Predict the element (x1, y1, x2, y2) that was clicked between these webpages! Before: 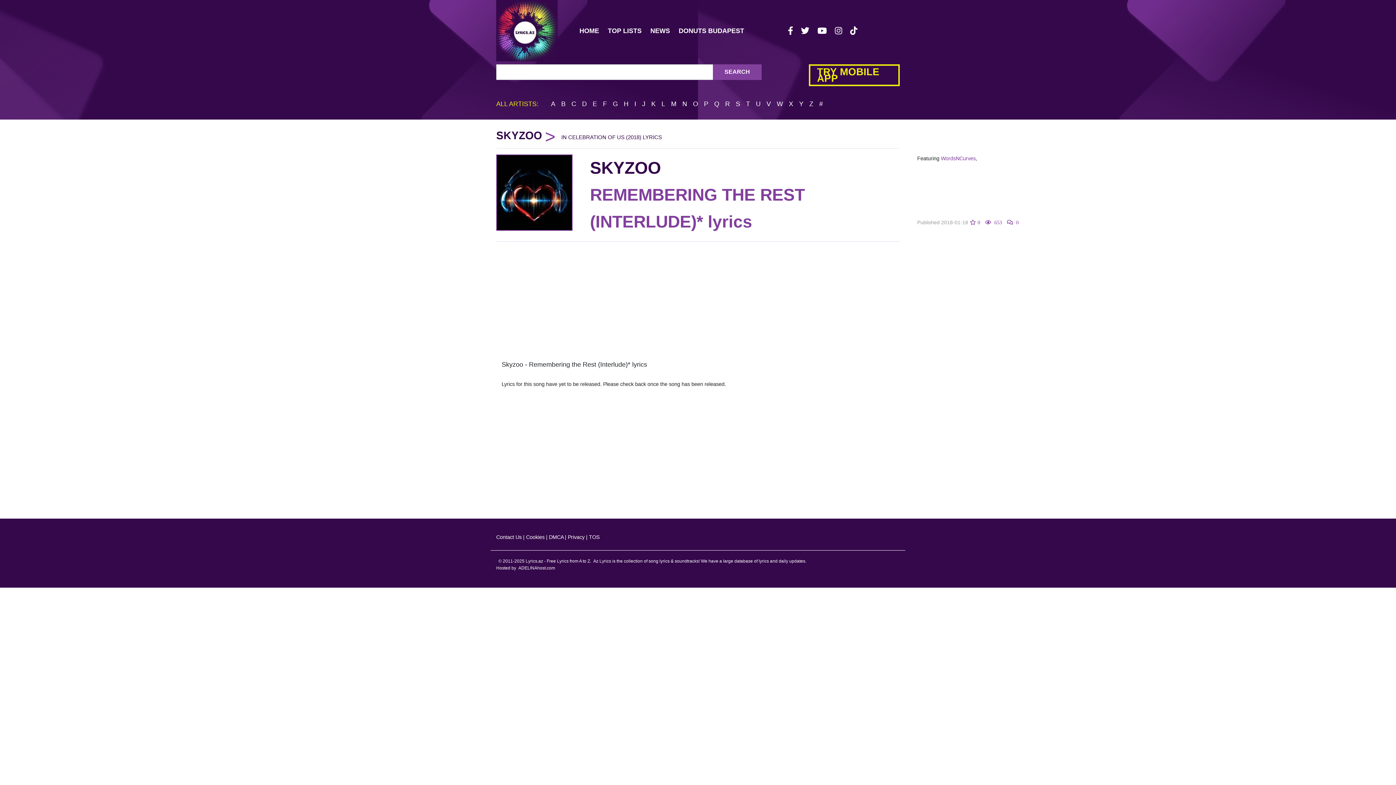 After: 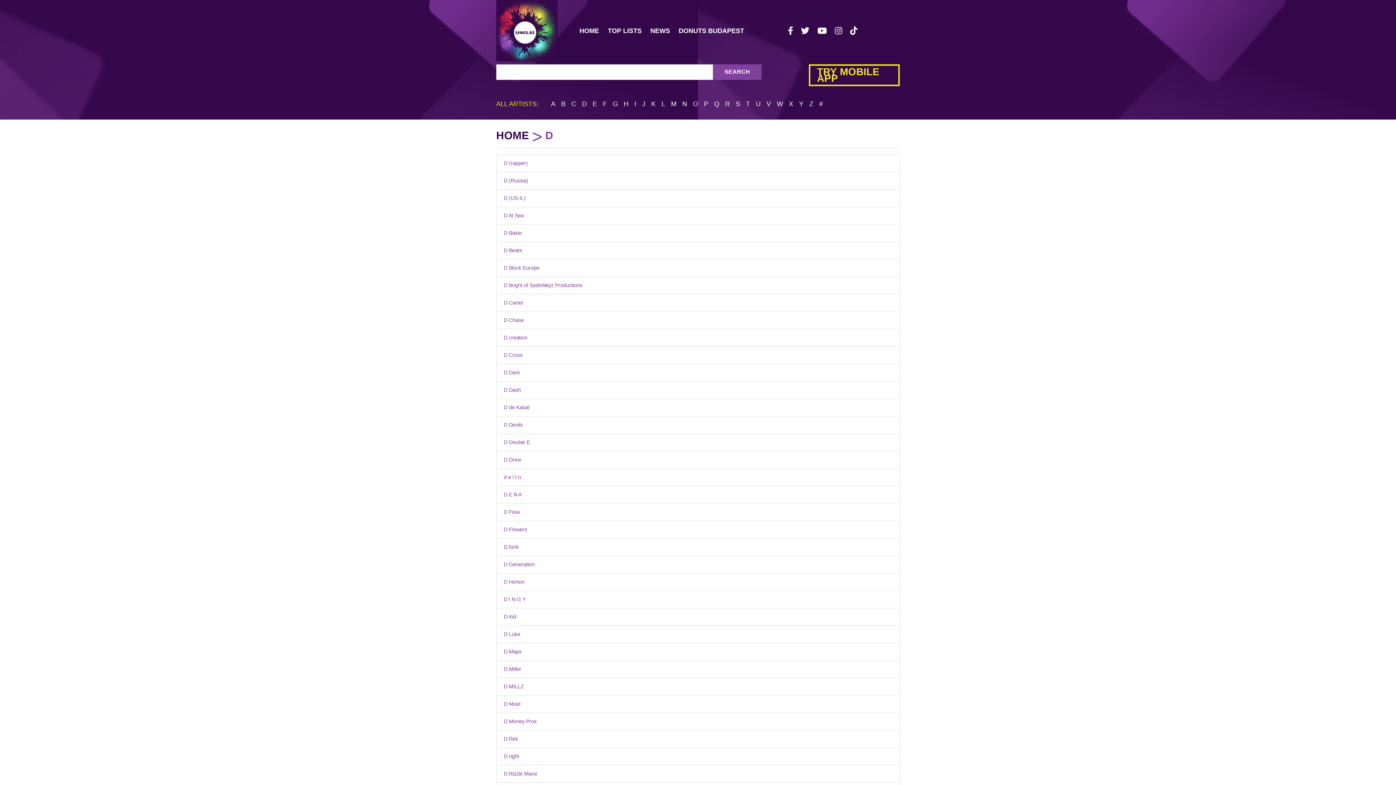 Action: label: D bbox: (582, 100, 586, 107)